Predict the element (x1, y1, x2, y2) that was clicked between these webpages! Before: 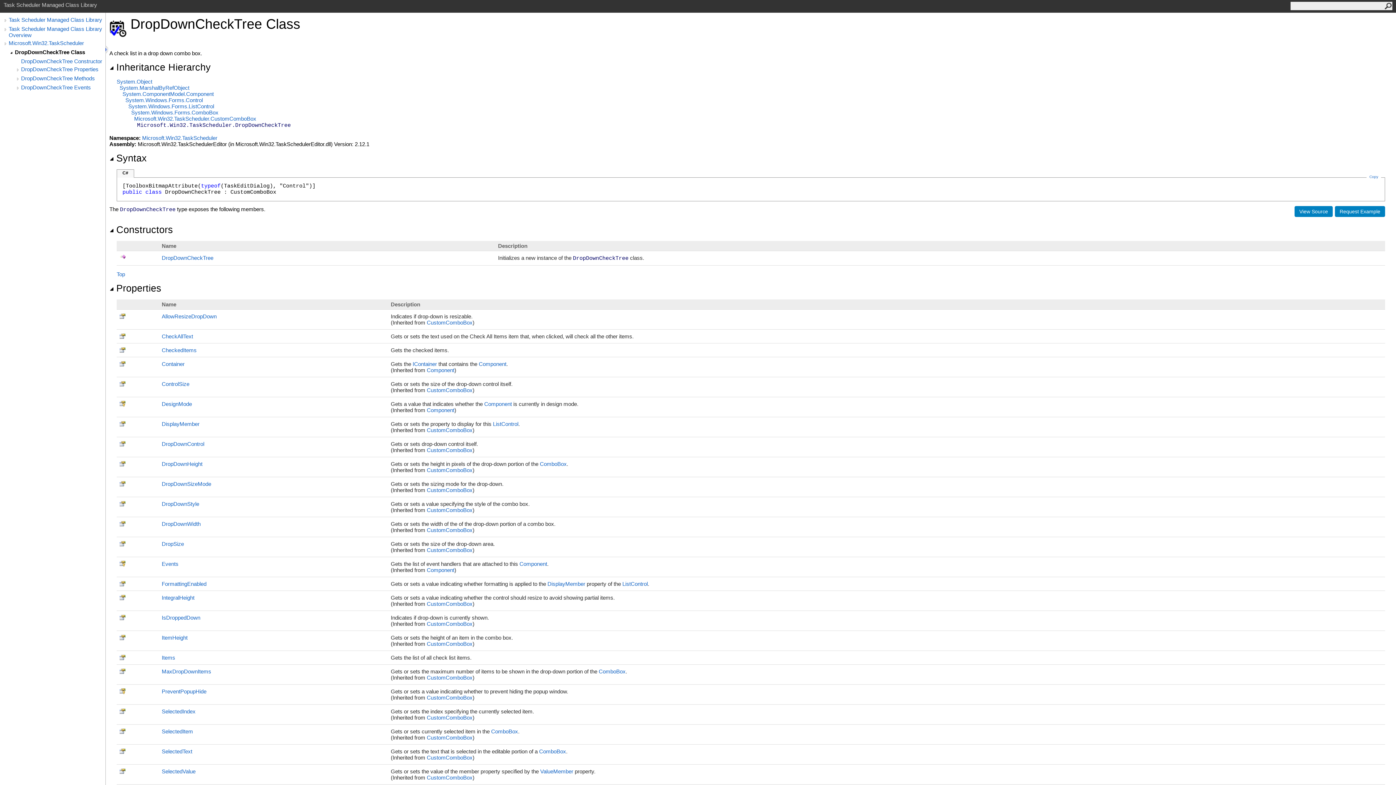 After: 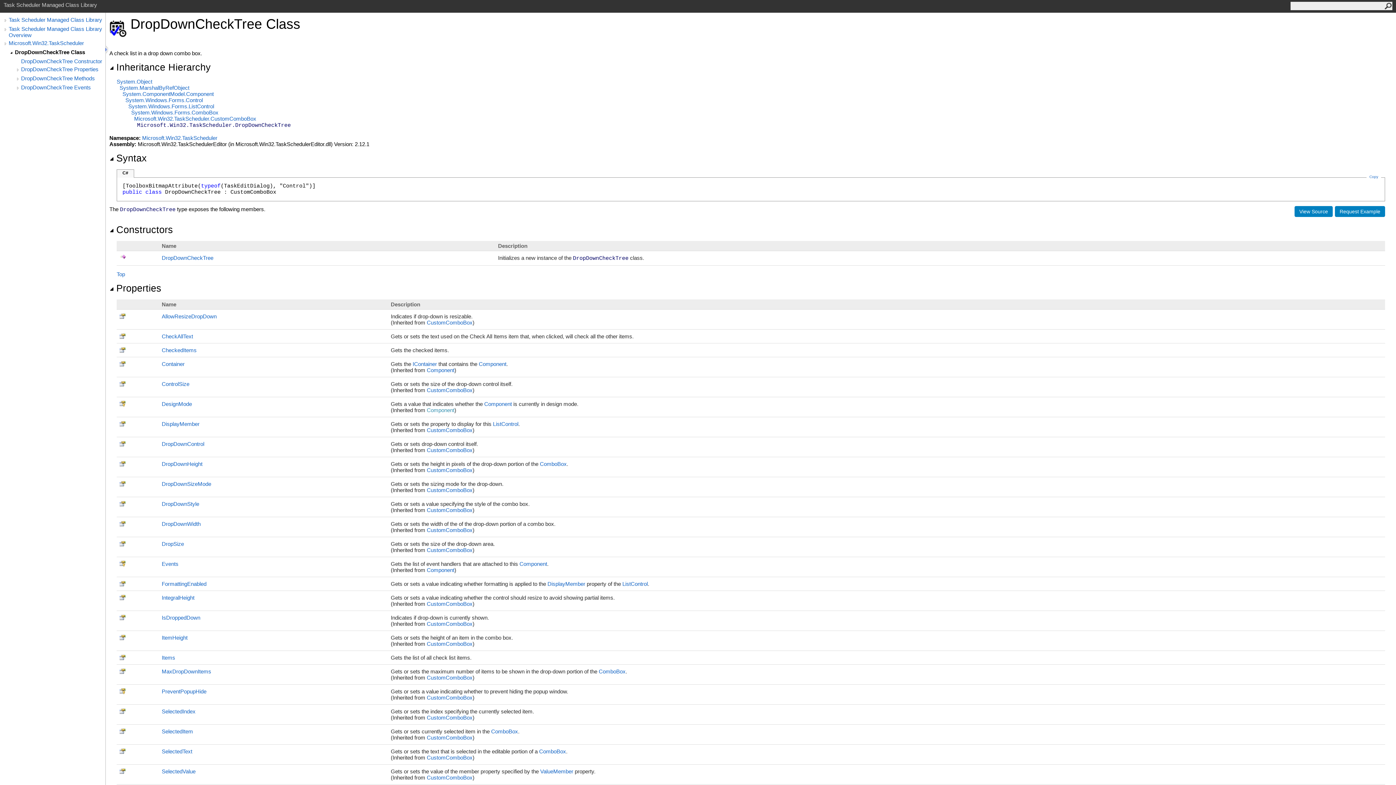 Action: bbox: (426, 407, 454, 413) label: Component